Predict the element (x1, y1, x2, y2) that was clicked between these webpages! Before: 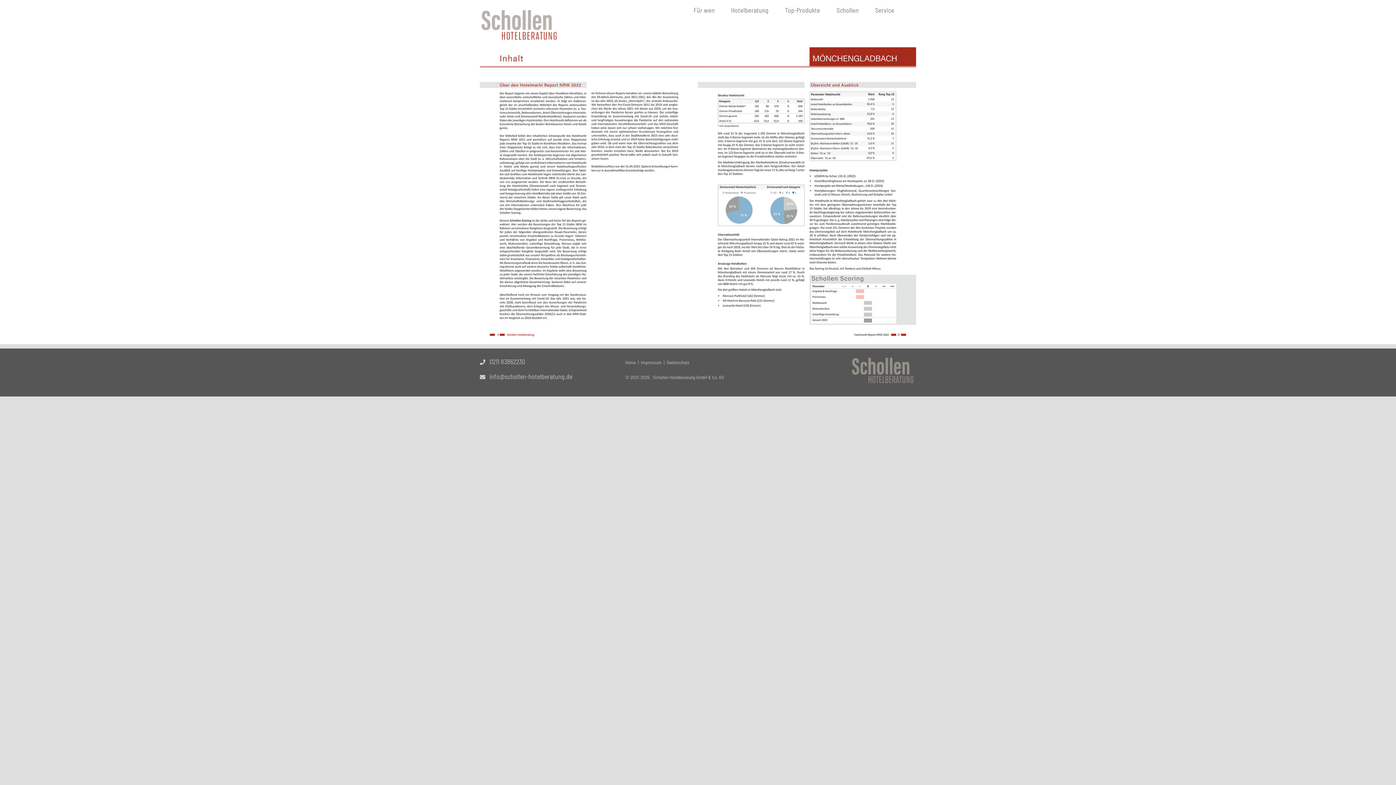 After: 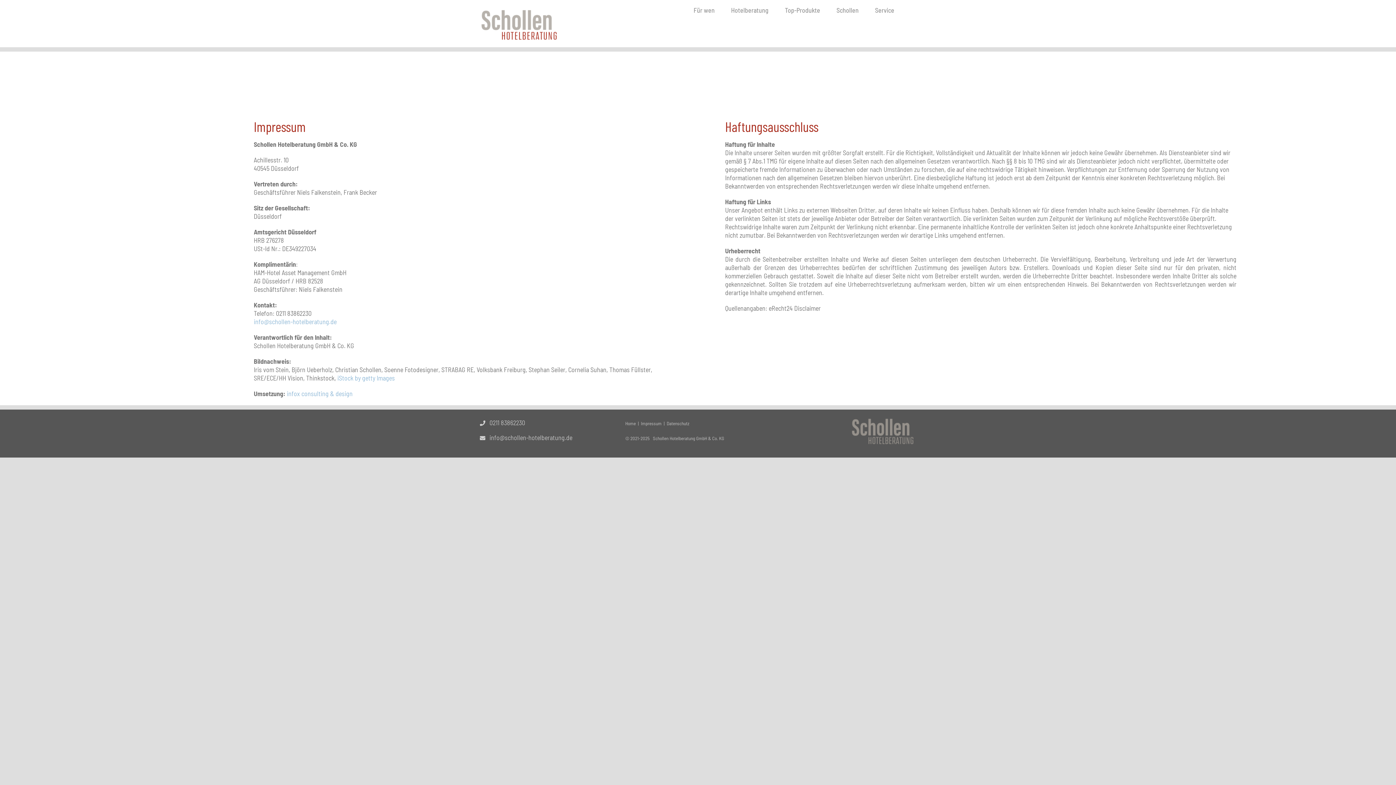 Action: bbox: (641, 359, 661, 365) label: Impressum